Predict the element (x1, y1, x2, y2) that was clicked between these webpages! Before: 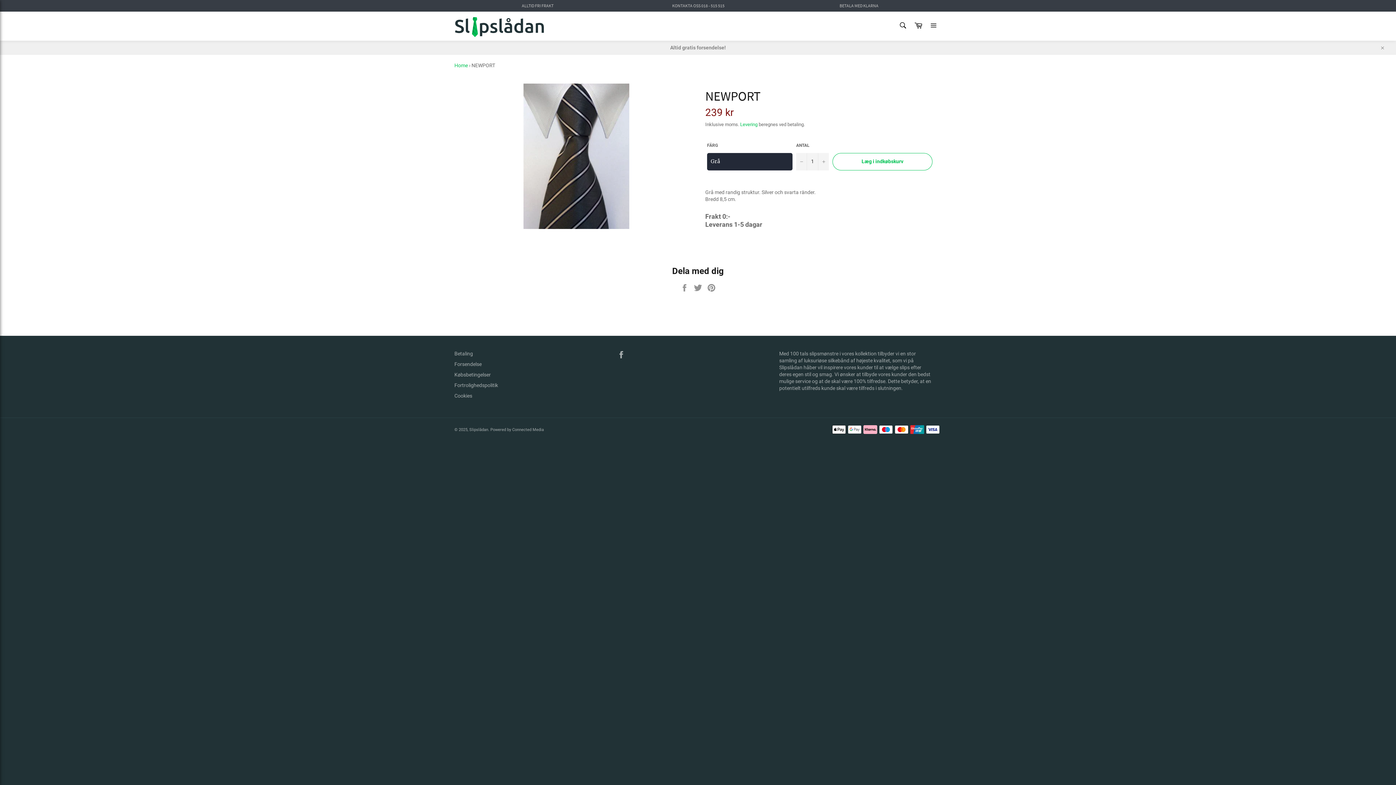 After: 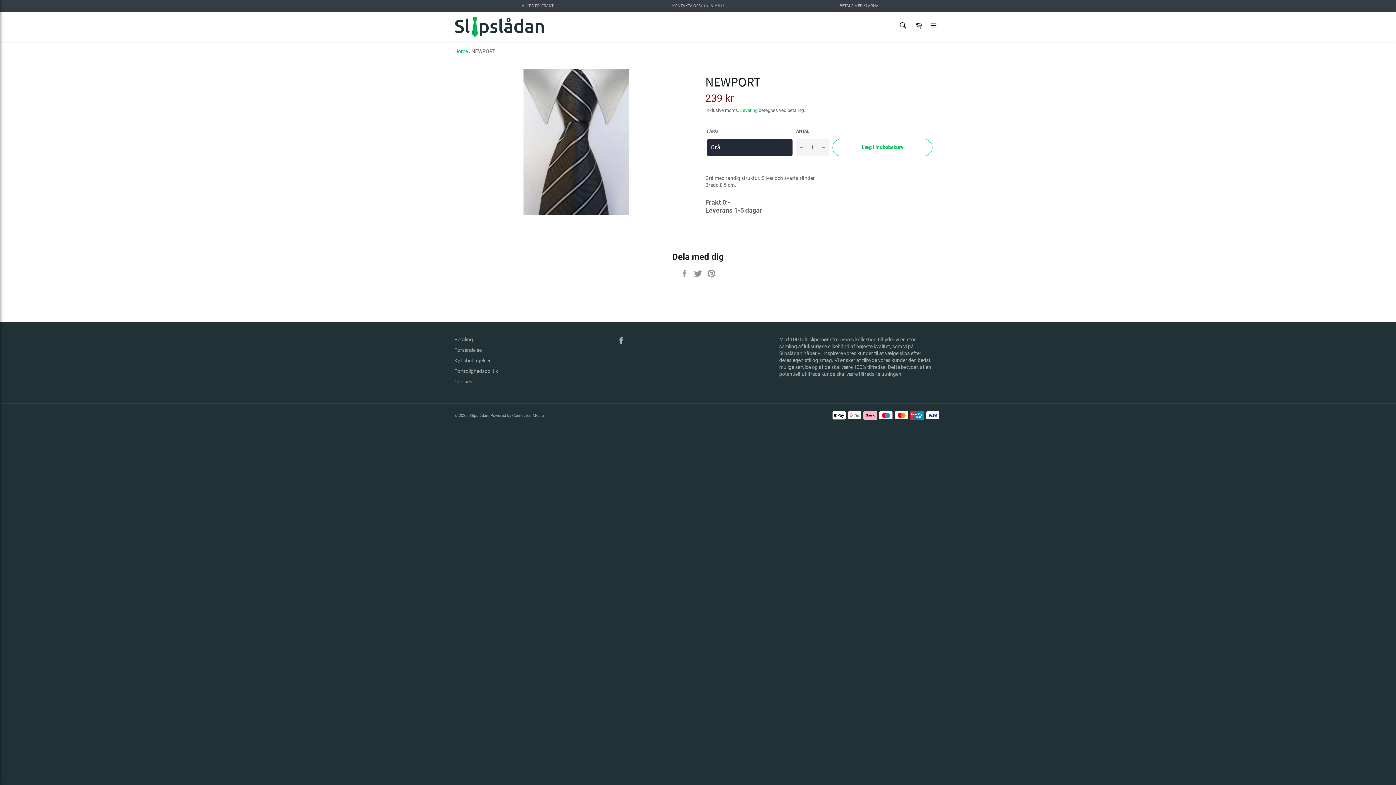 Action: label: Luk bbox: (1375, 40, 1389, 54)